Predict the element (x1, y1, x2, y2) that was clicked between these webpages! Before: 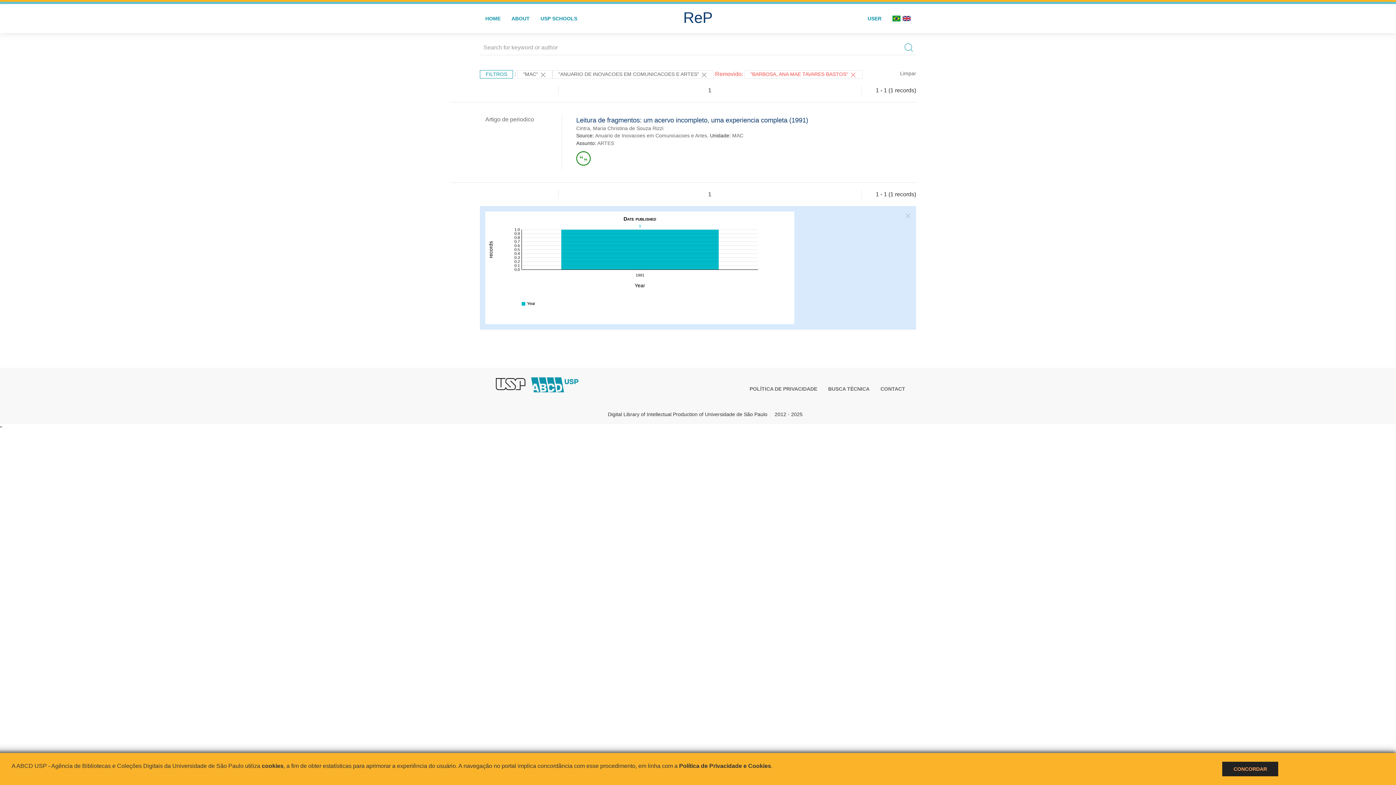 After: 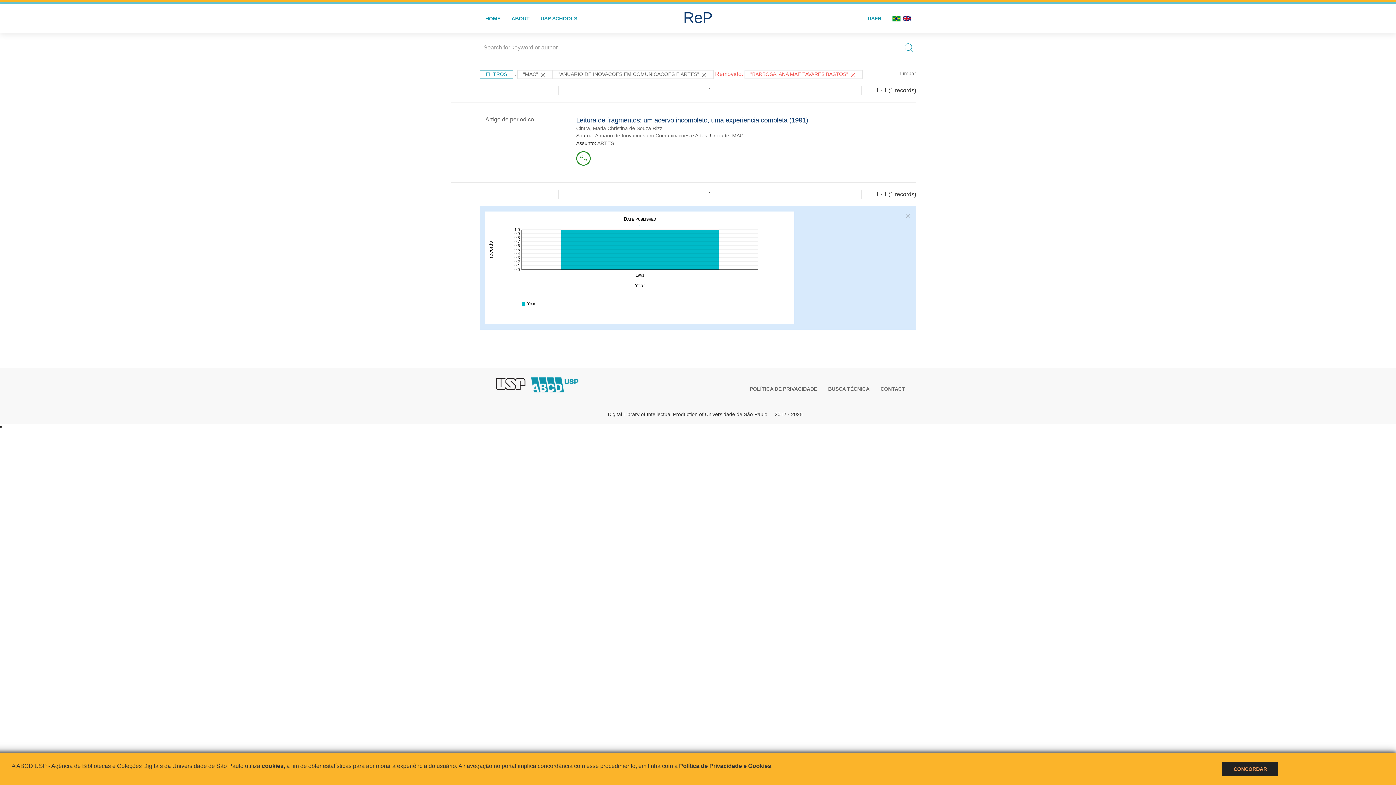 Action: bbox: (494, 376, 530, 390) label:  